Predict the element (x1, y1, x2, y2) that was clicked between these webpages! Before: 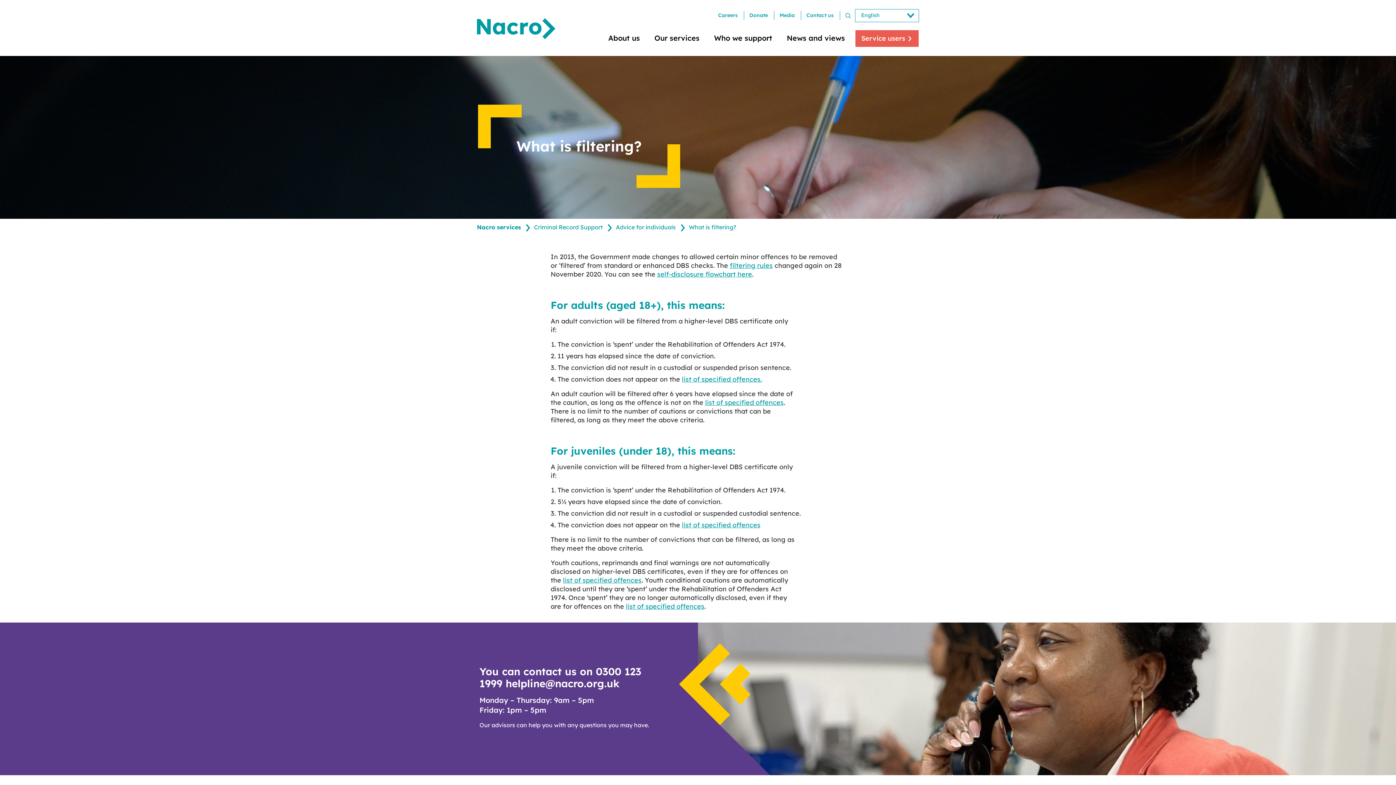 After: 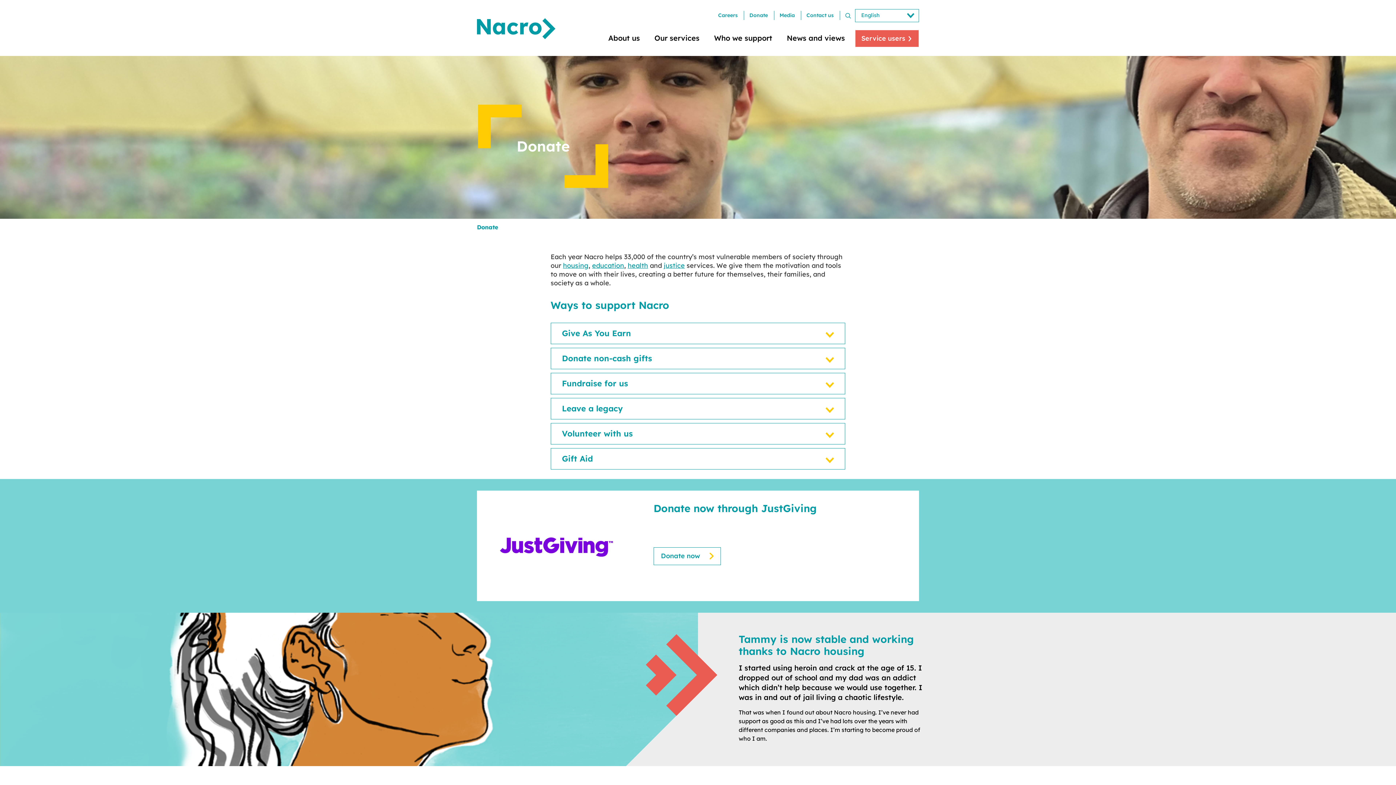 Action: label: Donate bbox: (749, 8, 768, 22)